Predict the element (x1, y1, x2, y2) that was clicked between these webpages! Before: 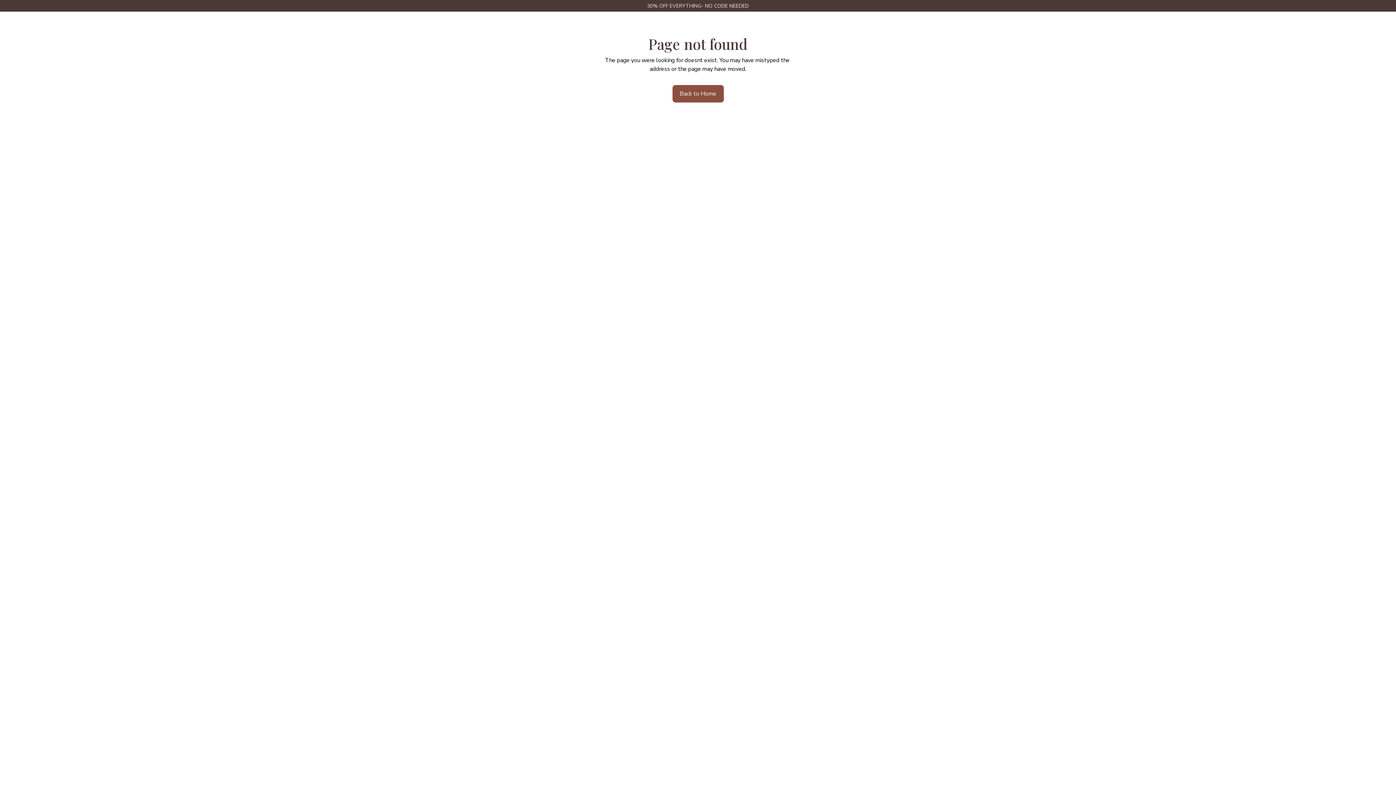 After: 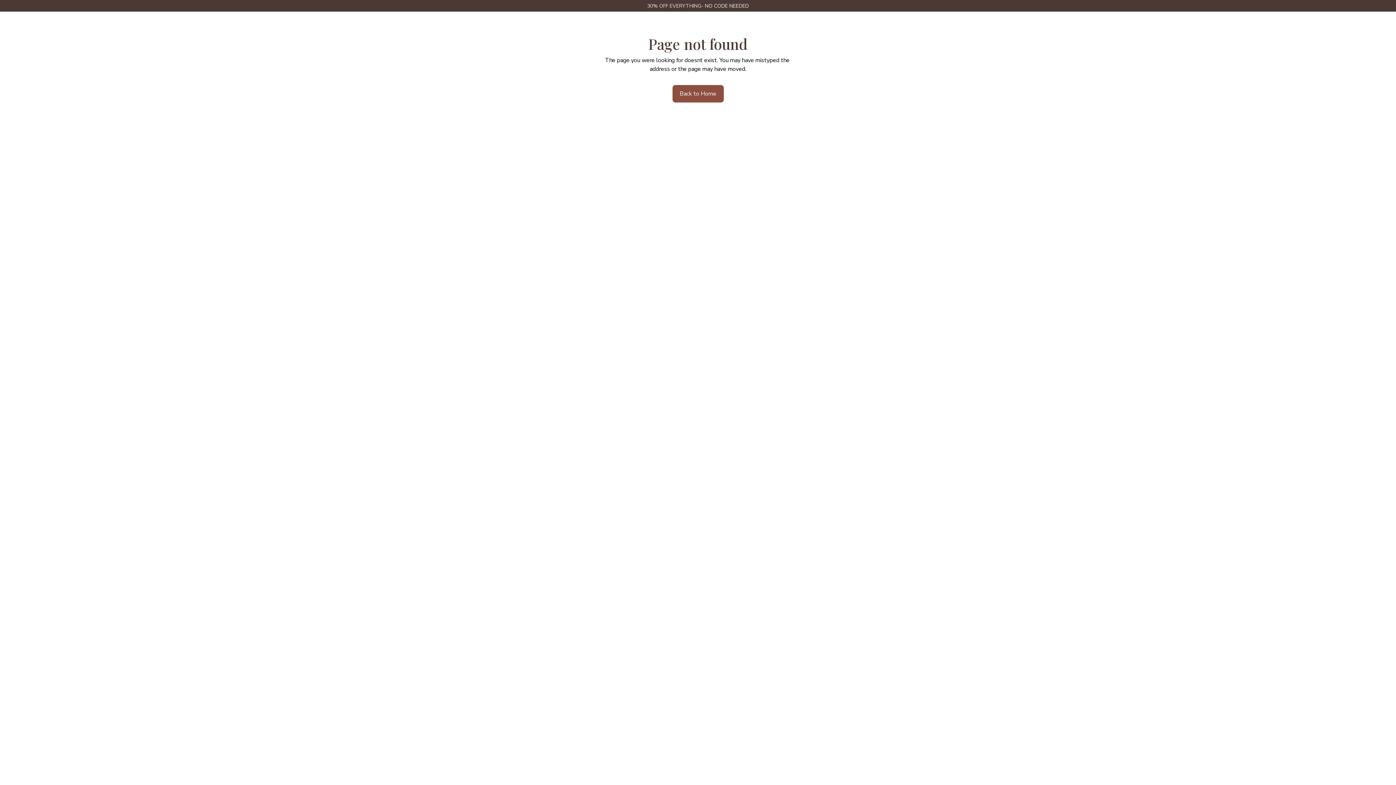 Action: label: NO CODE NEEDED bbox: (705, 2, 749, 9)